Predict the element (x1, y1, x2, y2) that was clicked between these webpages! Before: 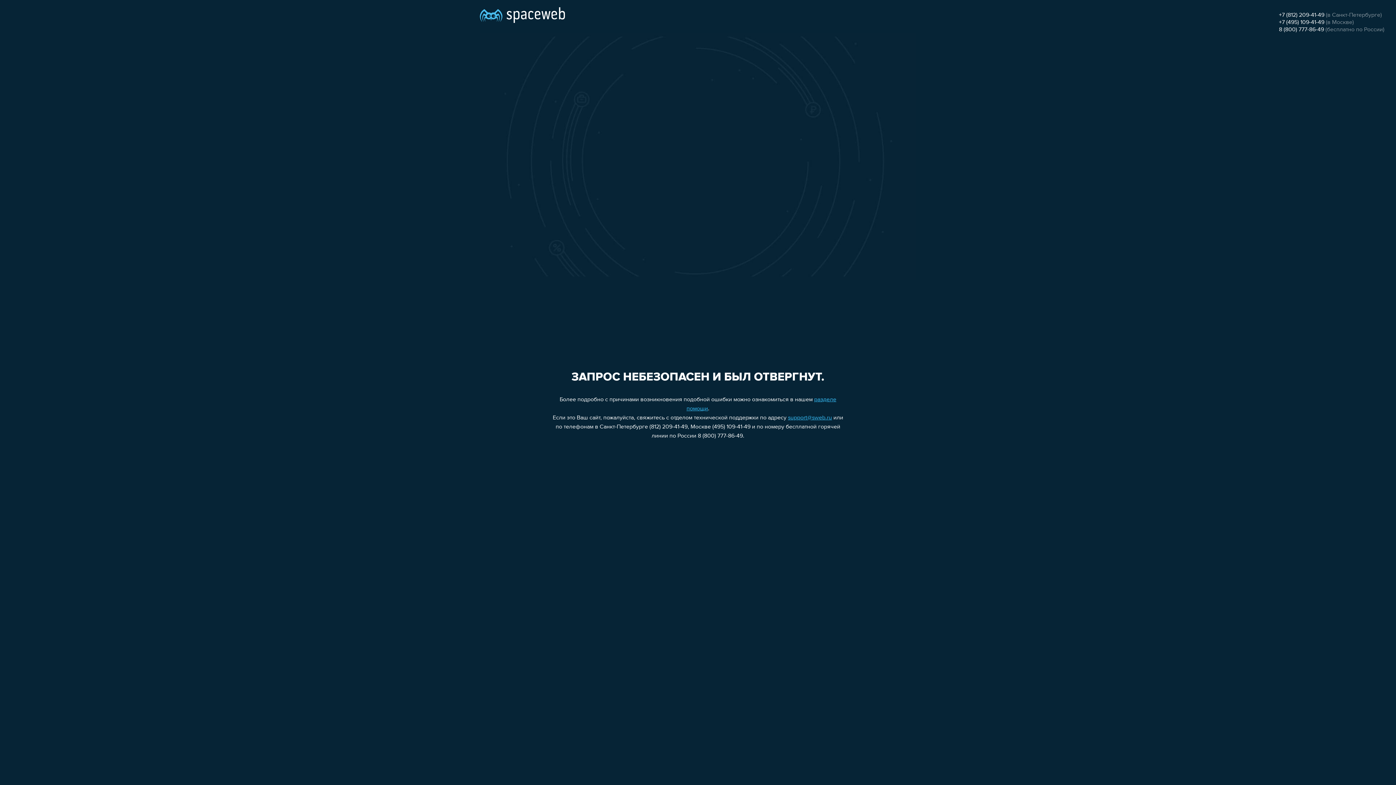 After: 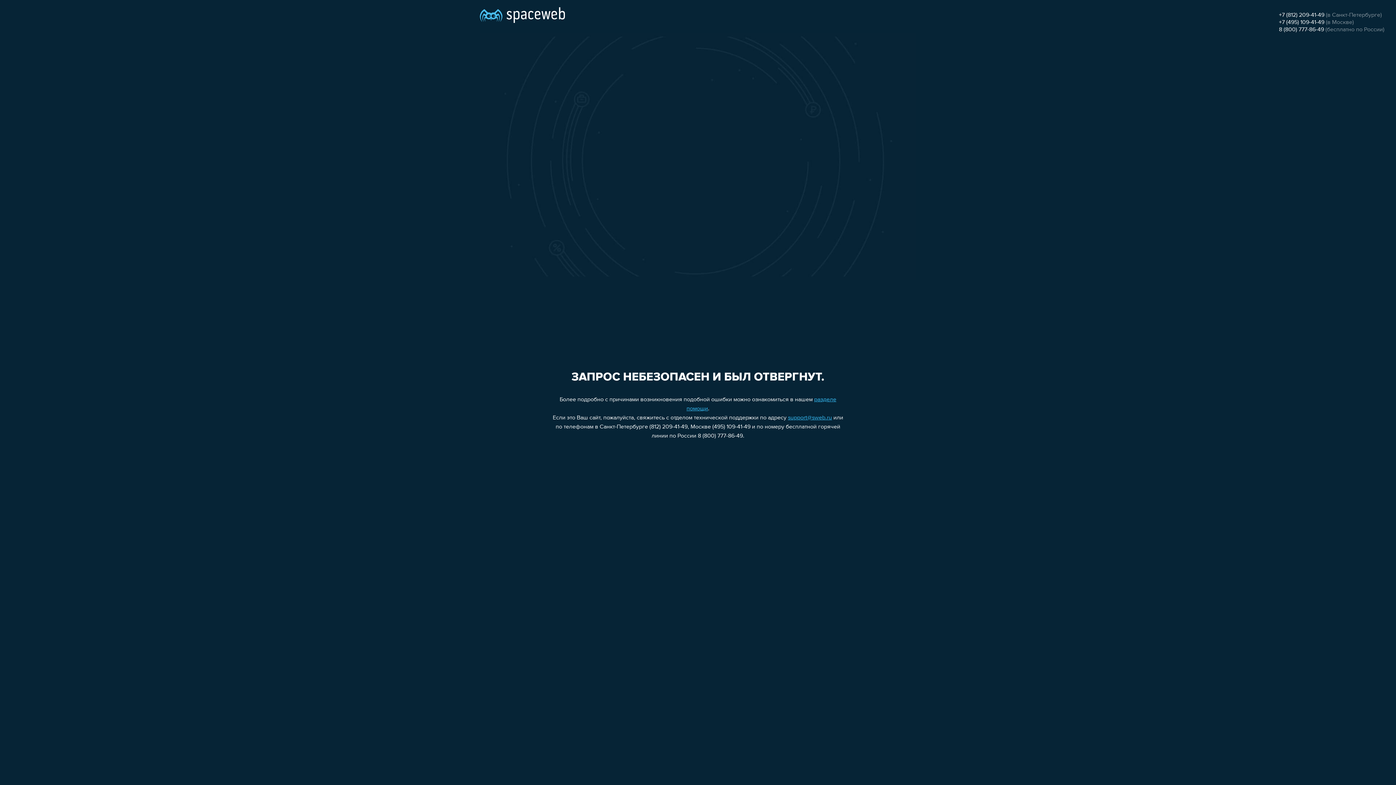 Action: label: +7 (495) 109-41-49 bbox: (1279, 19, 1324, 25)